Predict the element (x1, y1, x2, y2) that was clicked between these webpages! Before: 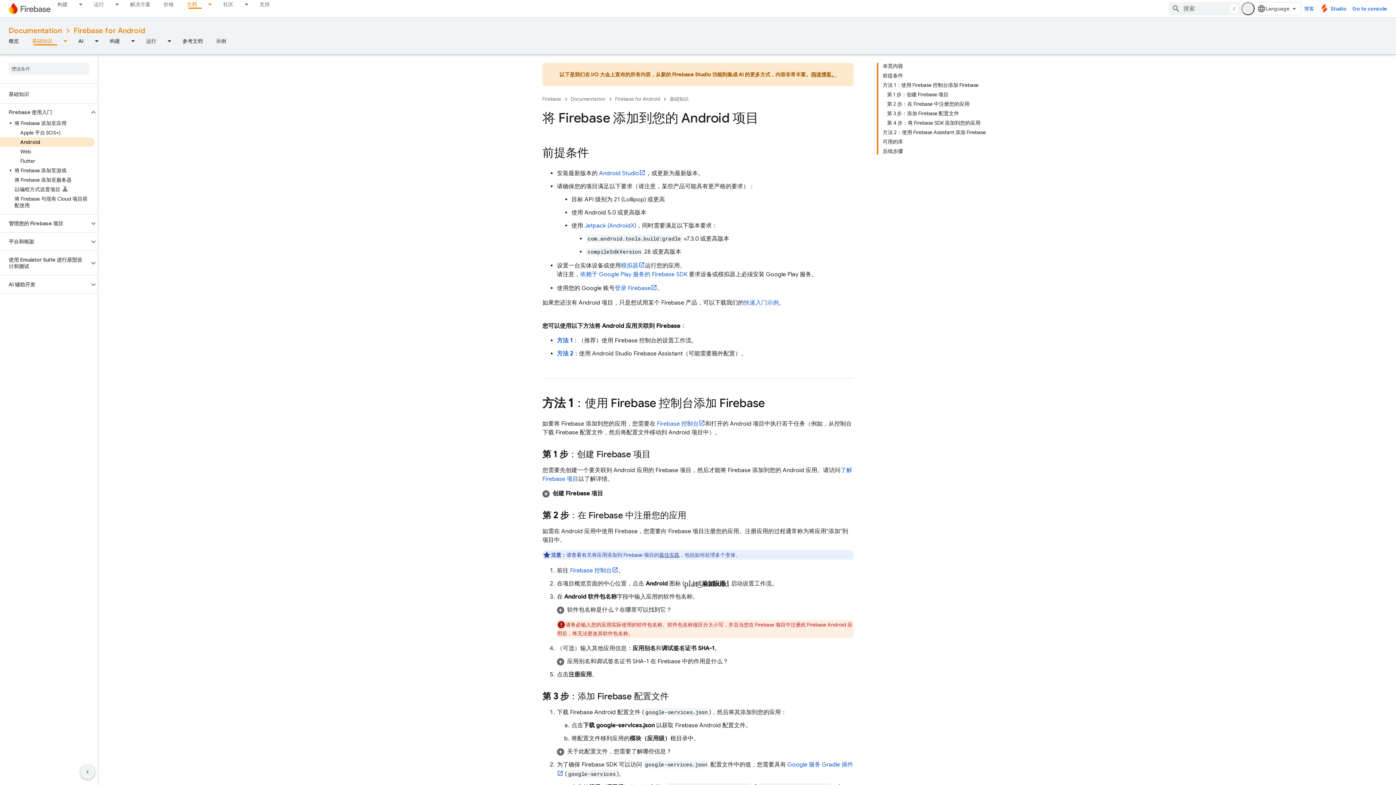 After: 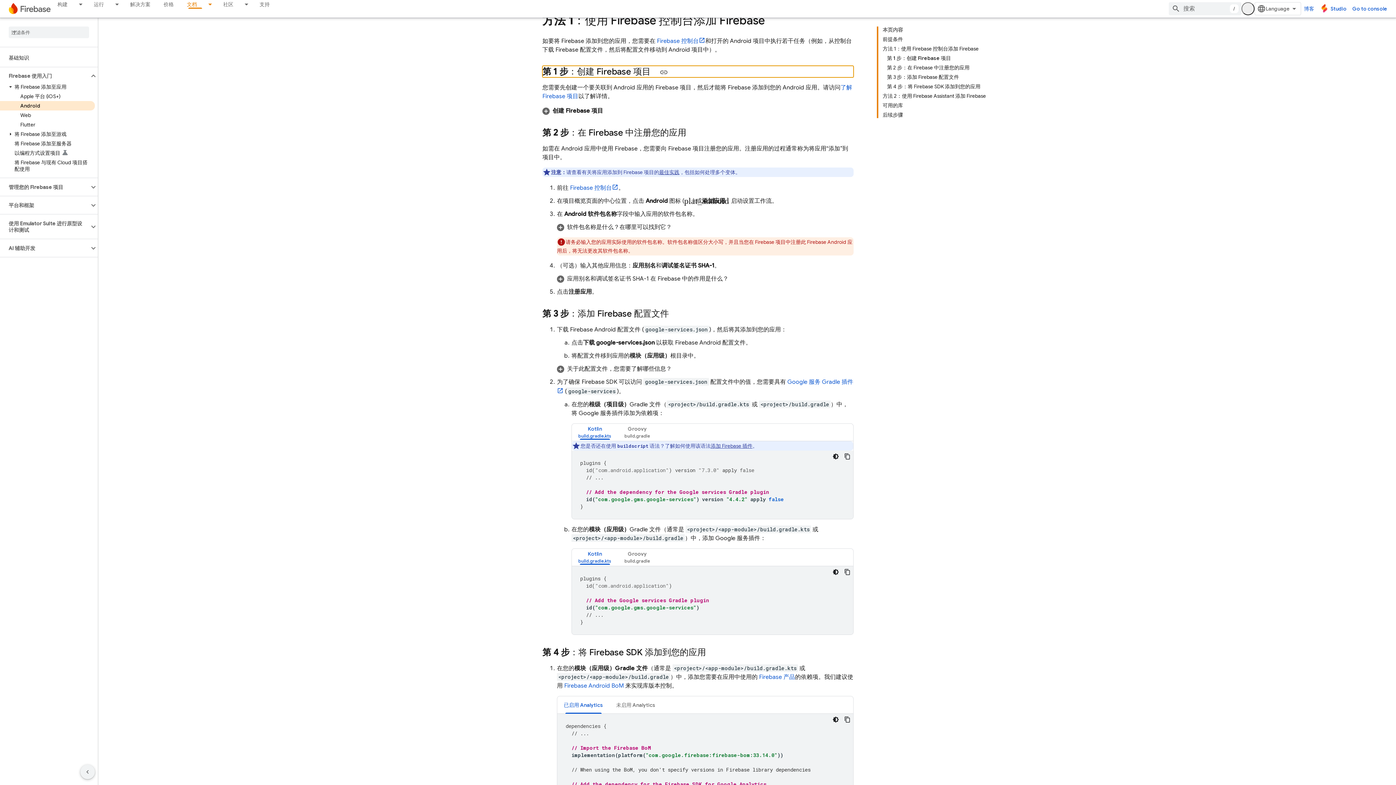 Action: label: 第 1 步：创建 Firebase 项目 bbox: (887, 89, 986, 99)